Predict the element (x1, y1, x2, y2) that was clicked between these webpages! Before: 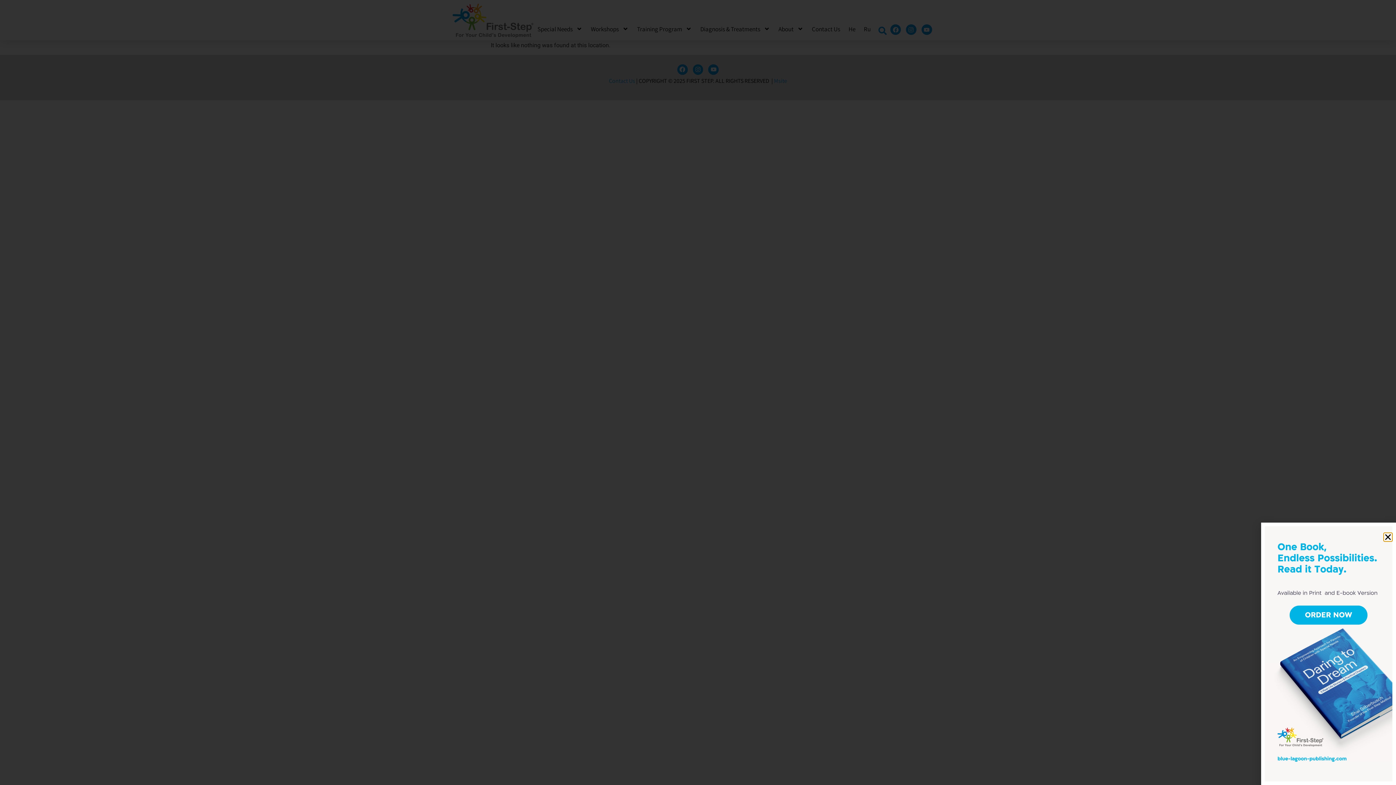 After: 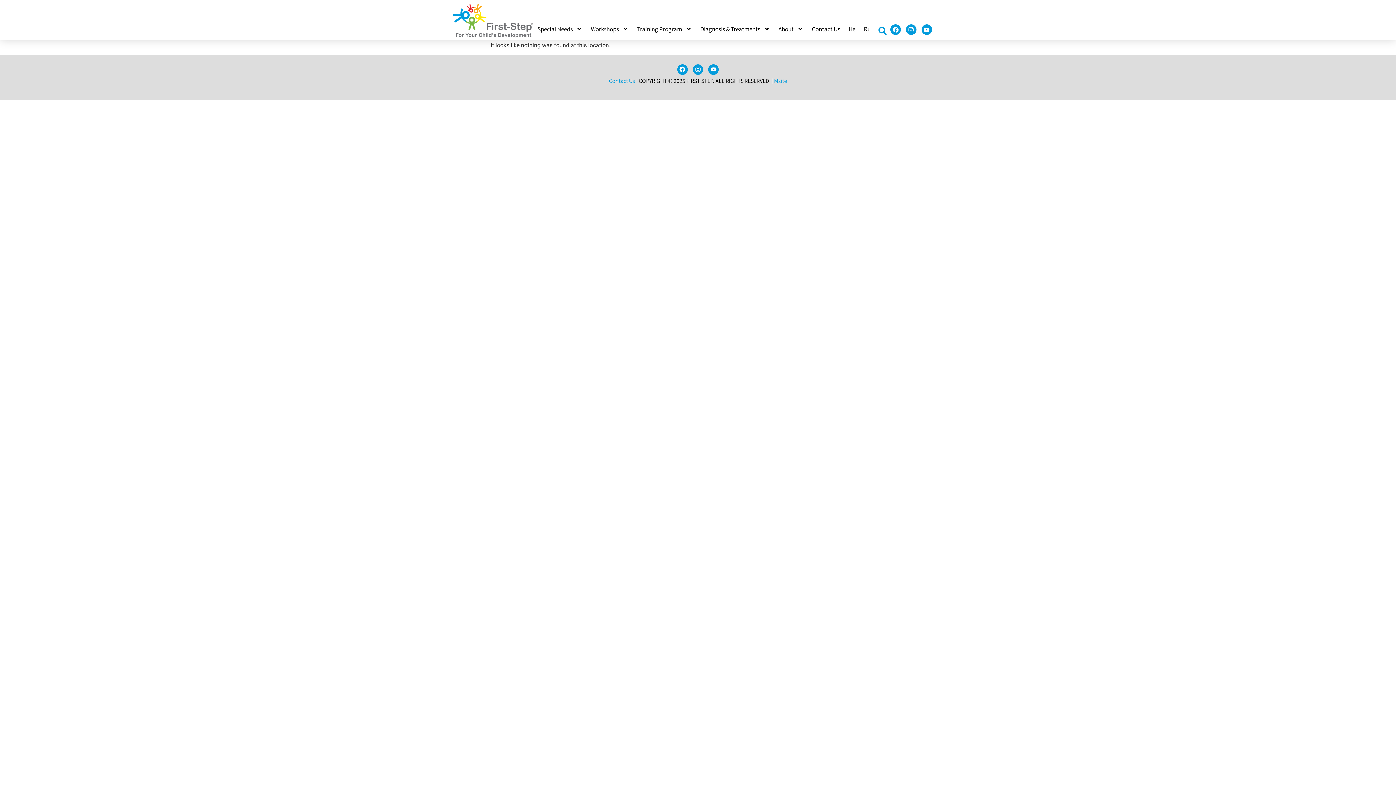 Action: label: Close bbox: (1384, 533, 1392, 541)